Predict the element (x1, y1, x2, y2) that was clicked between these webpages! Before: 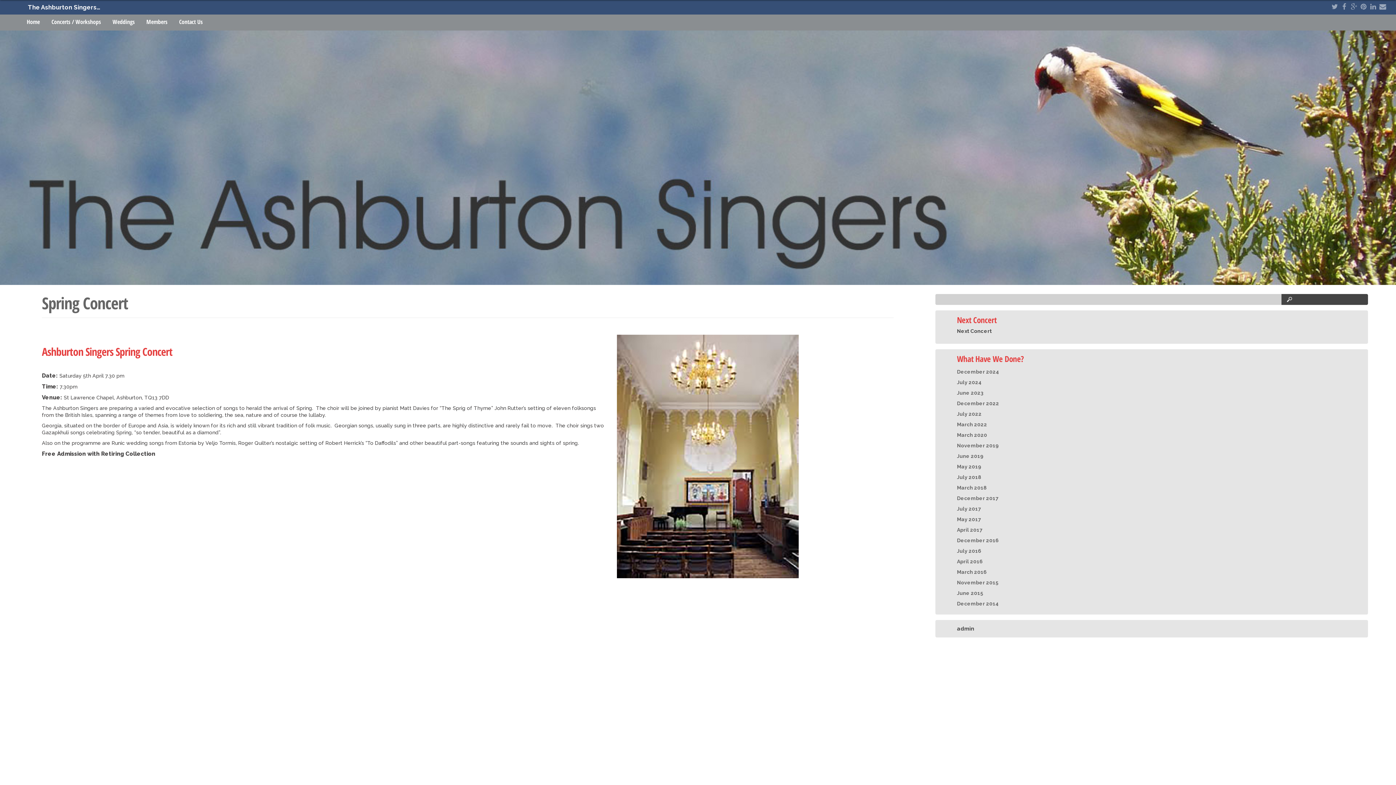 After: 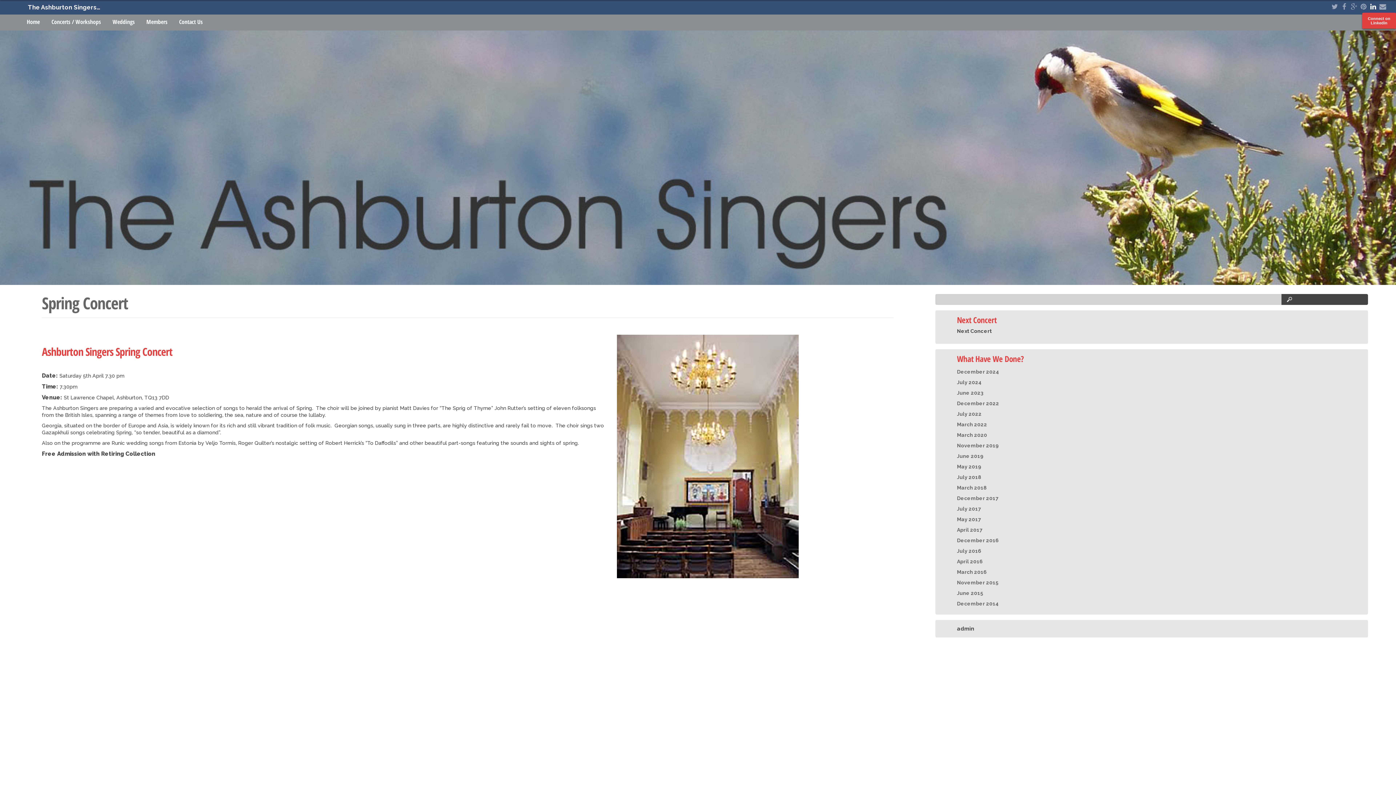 Action: bbox: (1362, 3, 1370, 11)